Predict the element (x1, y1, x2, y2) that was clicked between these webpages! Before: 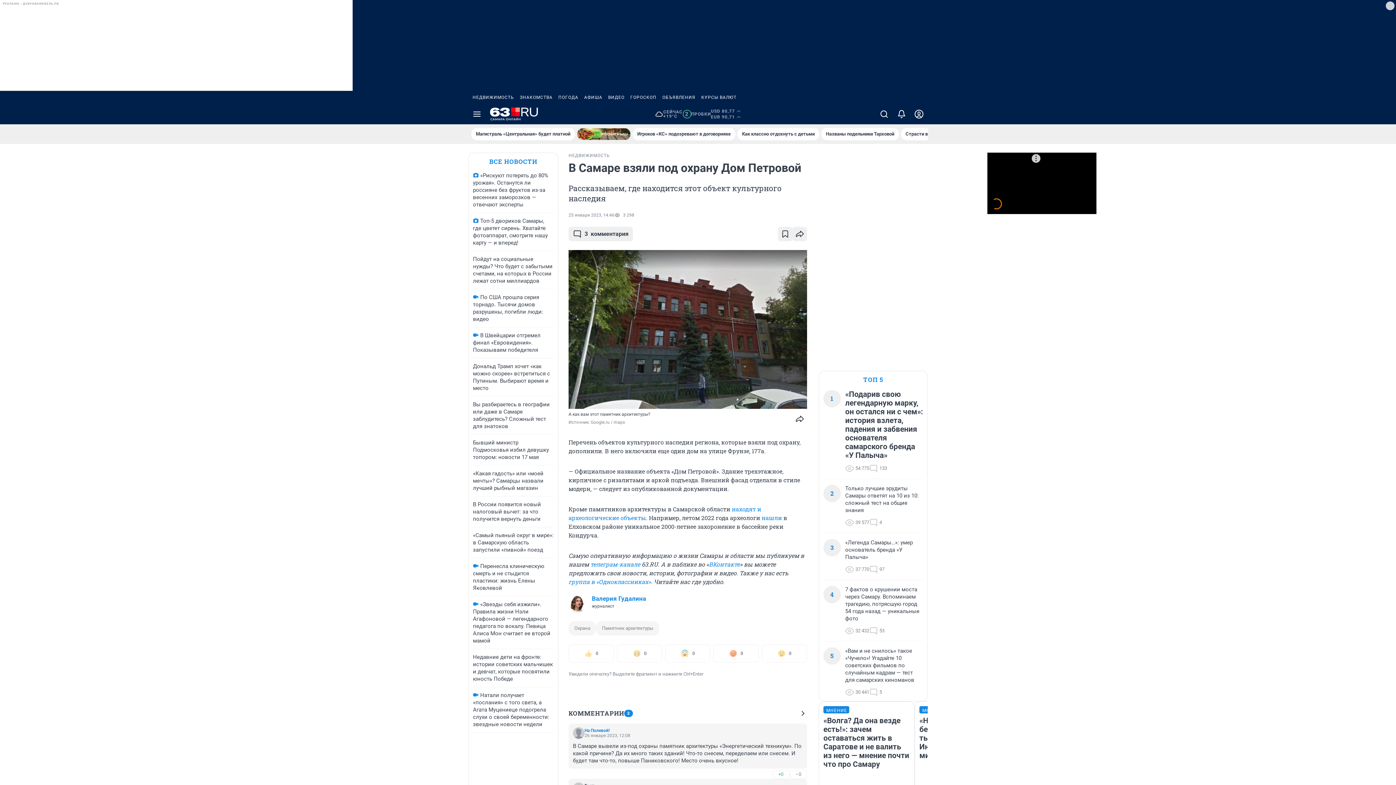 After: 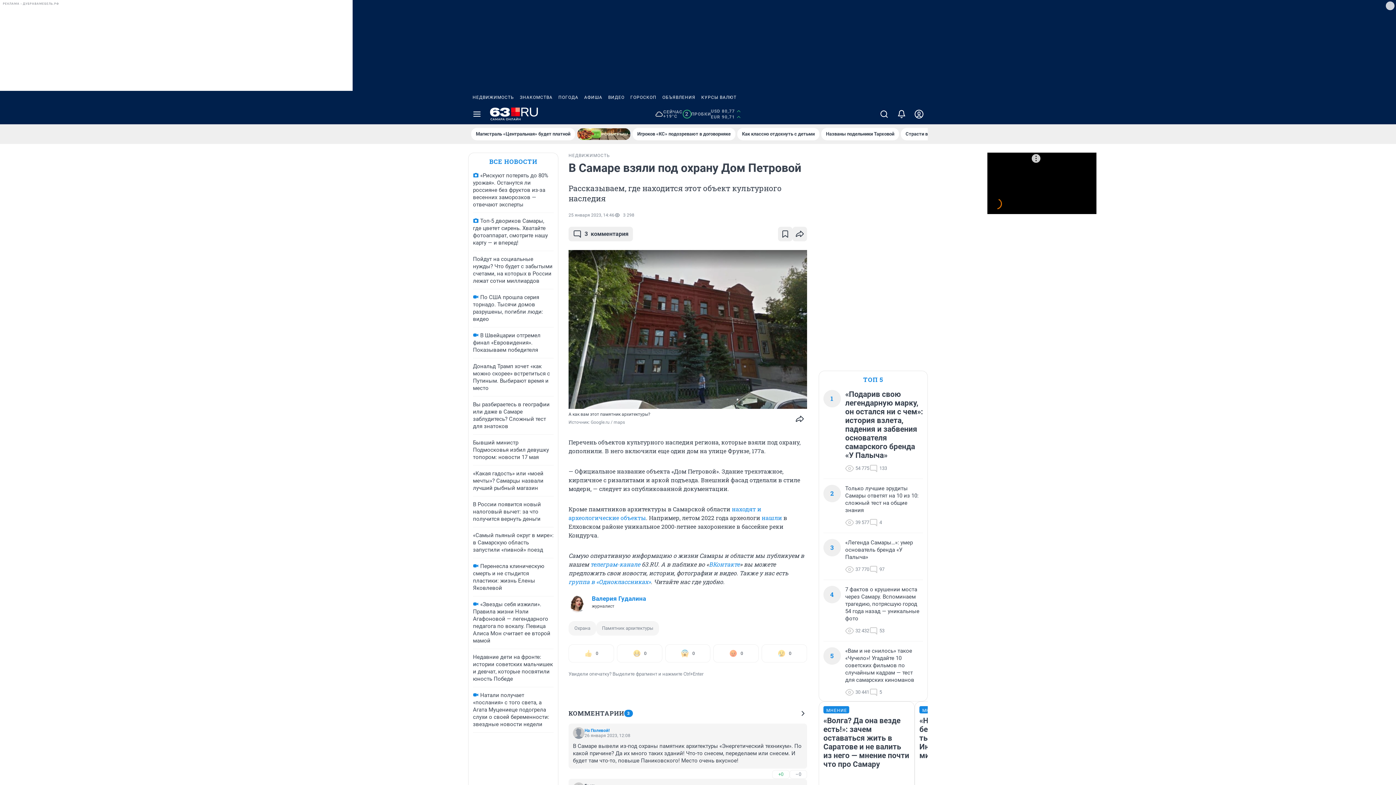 Action: bbox: (698, 90, 739, 104) label: КУРСЫ ВАЛЮТ